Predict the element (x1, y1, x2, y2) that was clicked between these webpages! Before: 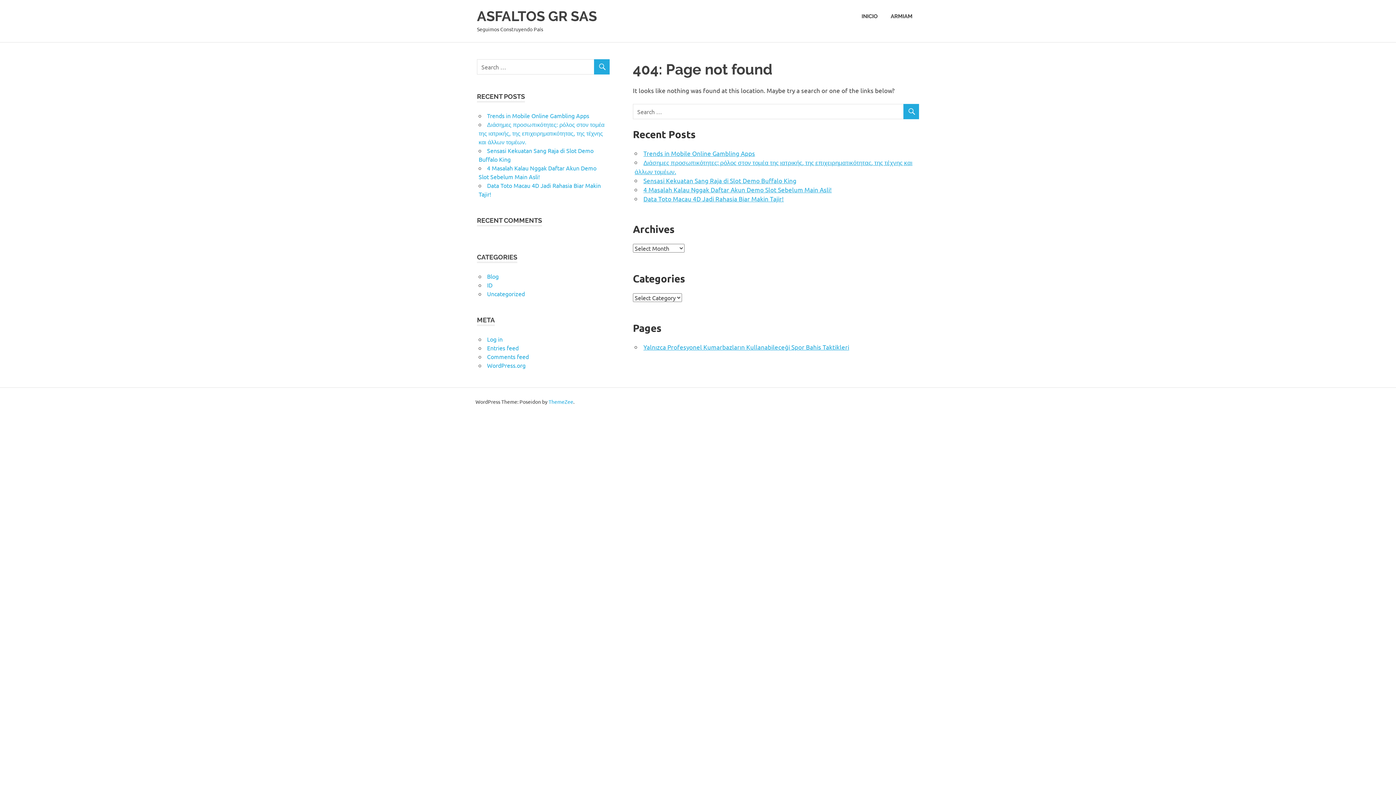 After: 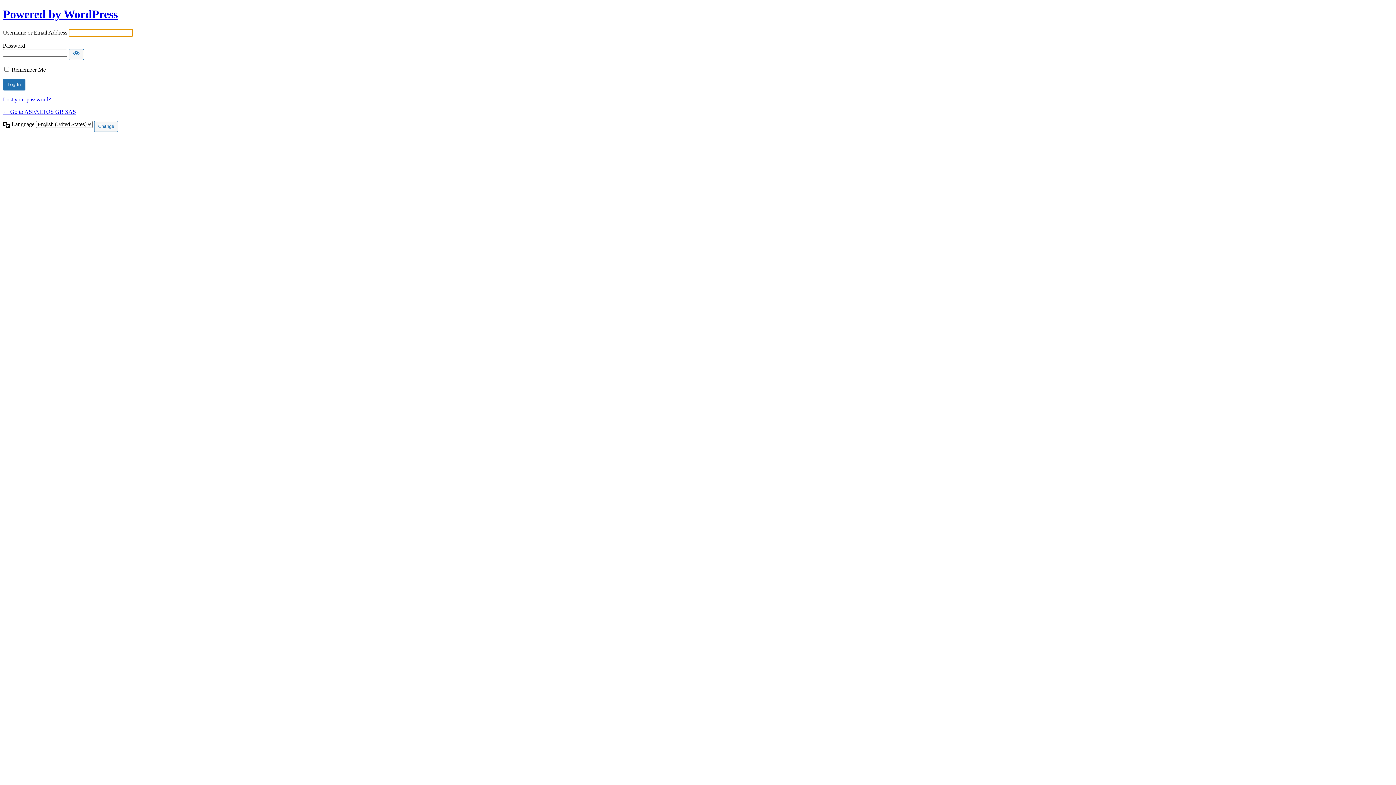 Action: bbox: (487, 335, 502, 342) label: Log in